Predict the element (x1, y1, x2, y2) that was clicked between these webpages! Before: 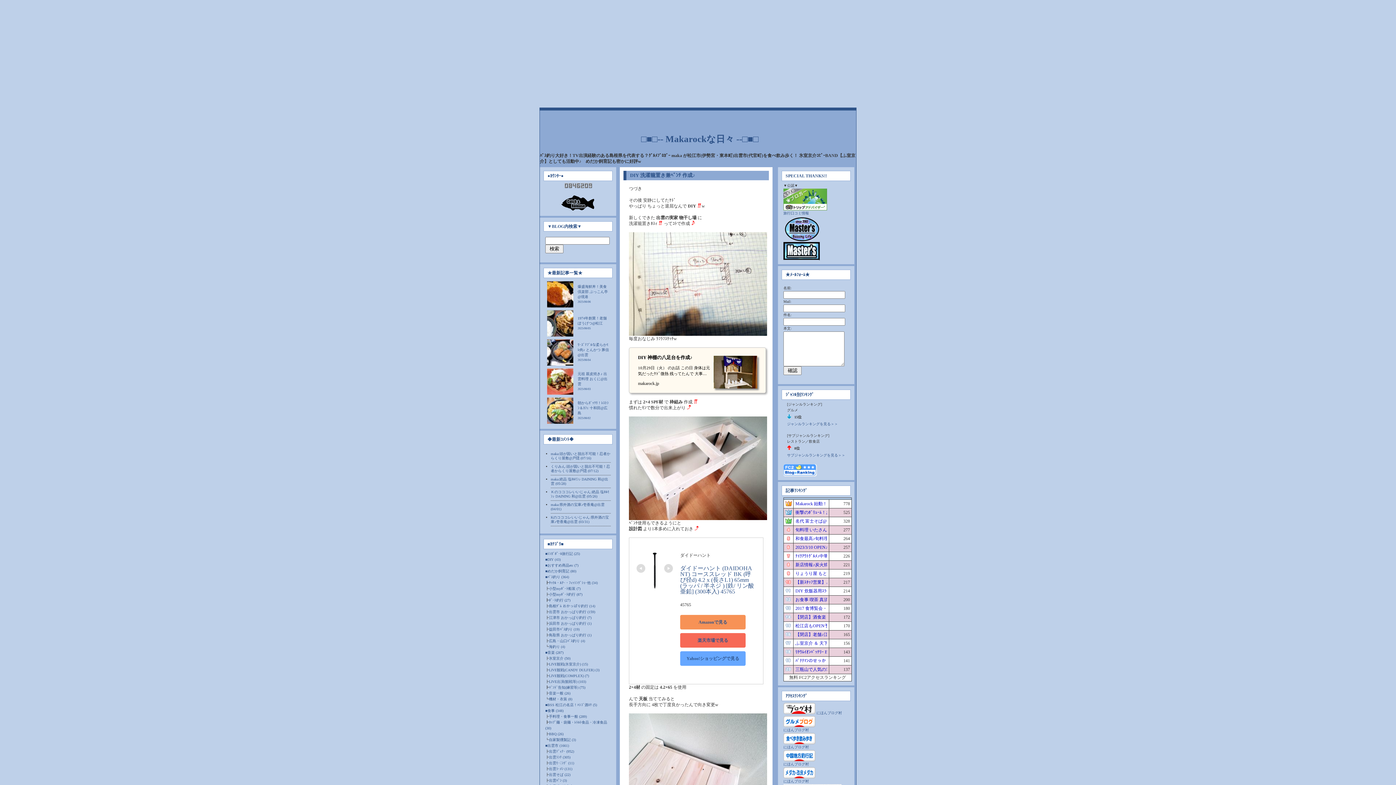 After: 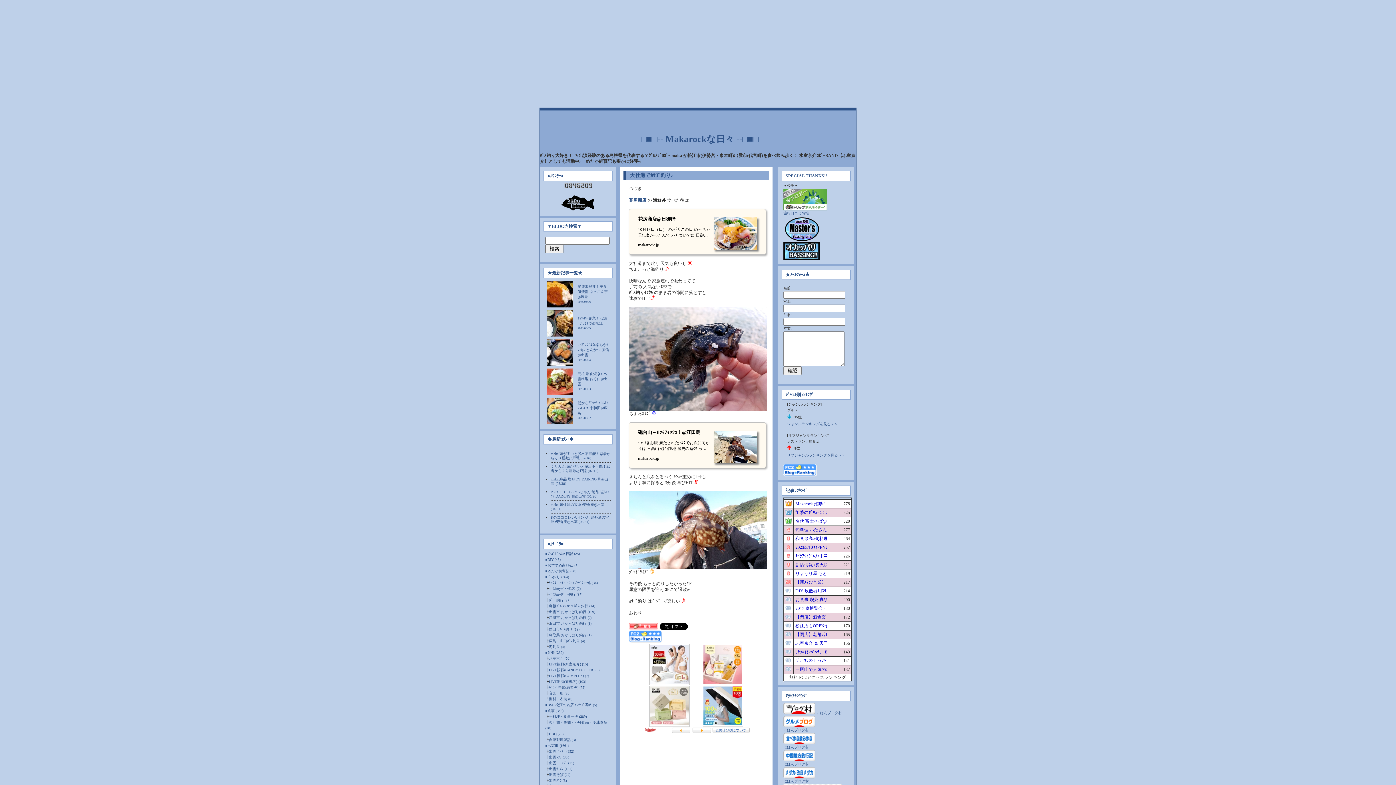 Action: label: 海釣り (4) bbox: (549, 645, 565, 649)